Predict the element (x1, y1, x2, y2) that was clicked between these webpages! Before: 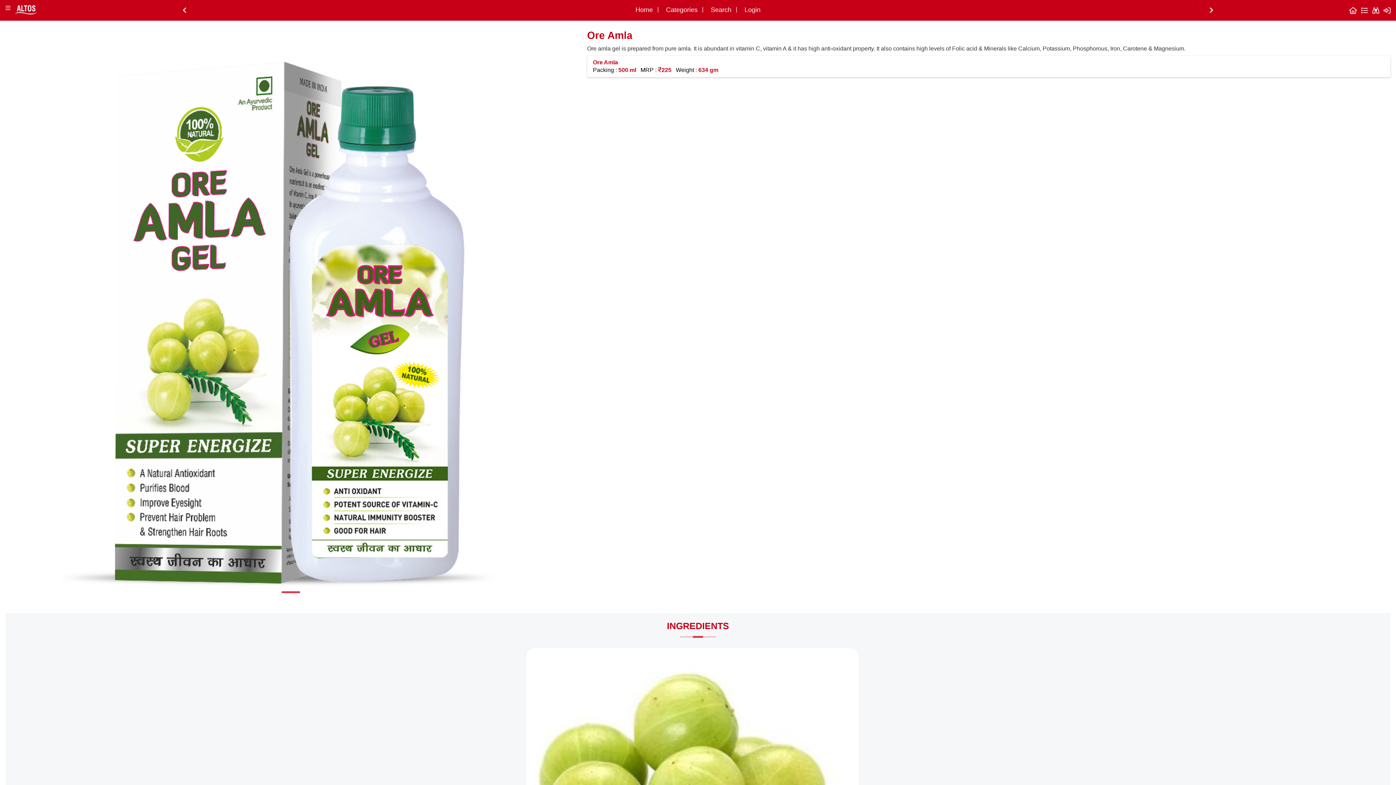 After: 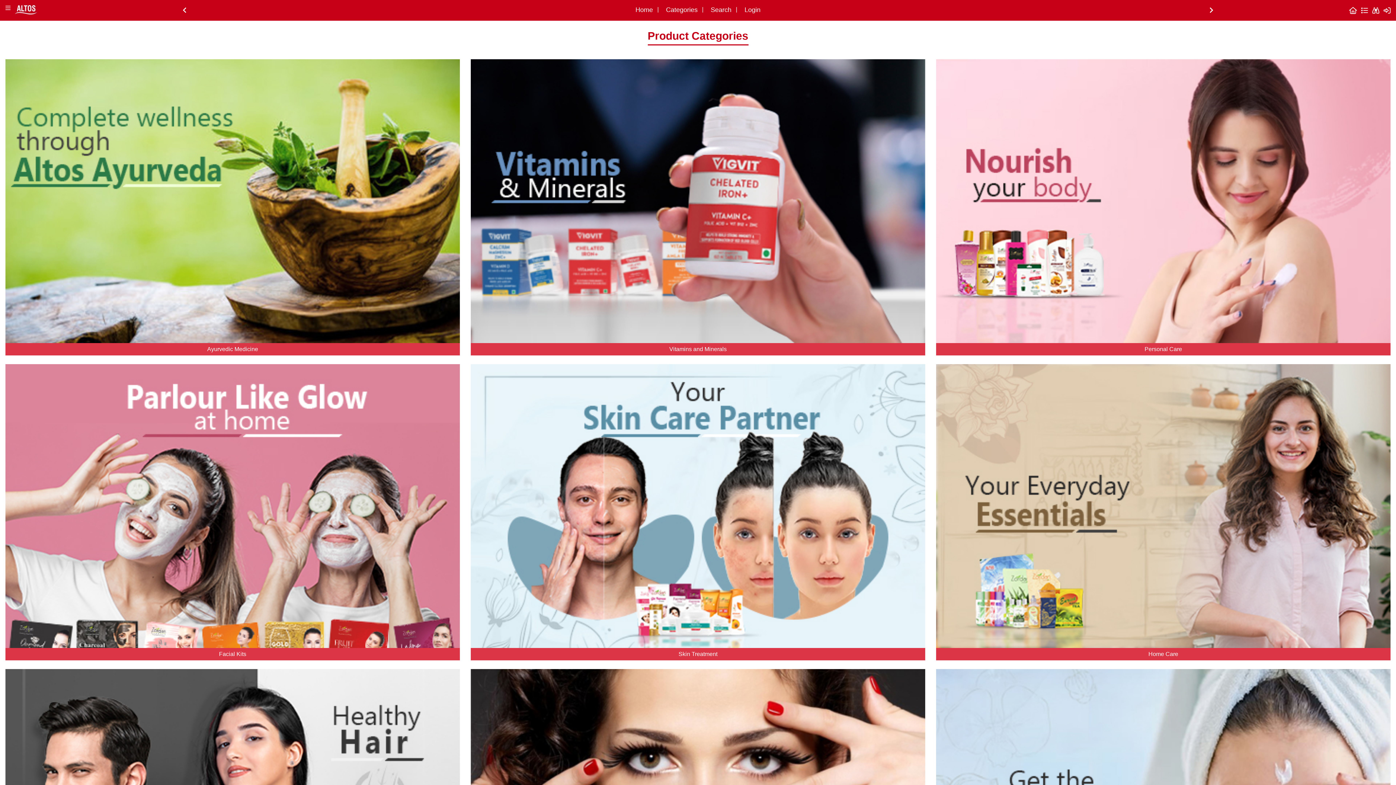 Action: bbox: (665, 5, 698, 14) label: Categories